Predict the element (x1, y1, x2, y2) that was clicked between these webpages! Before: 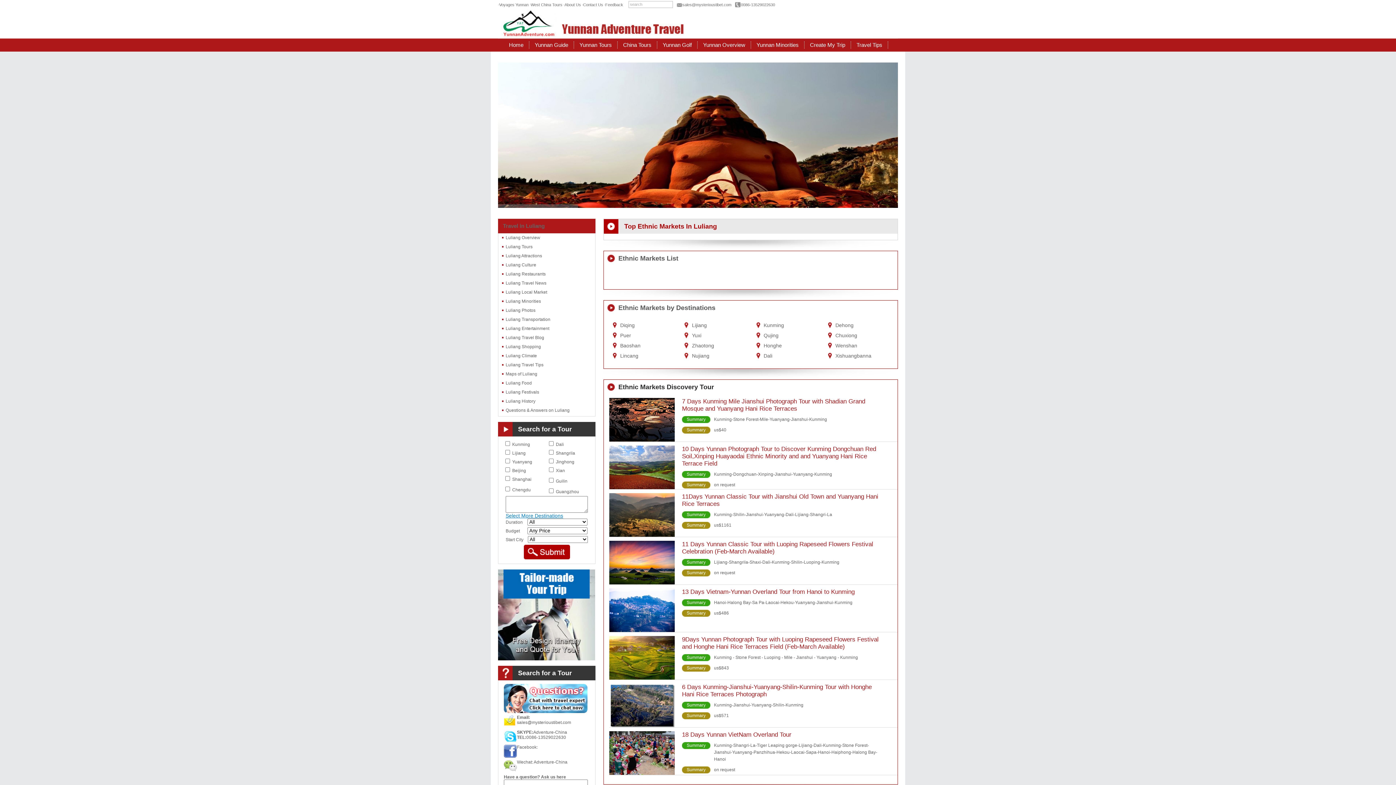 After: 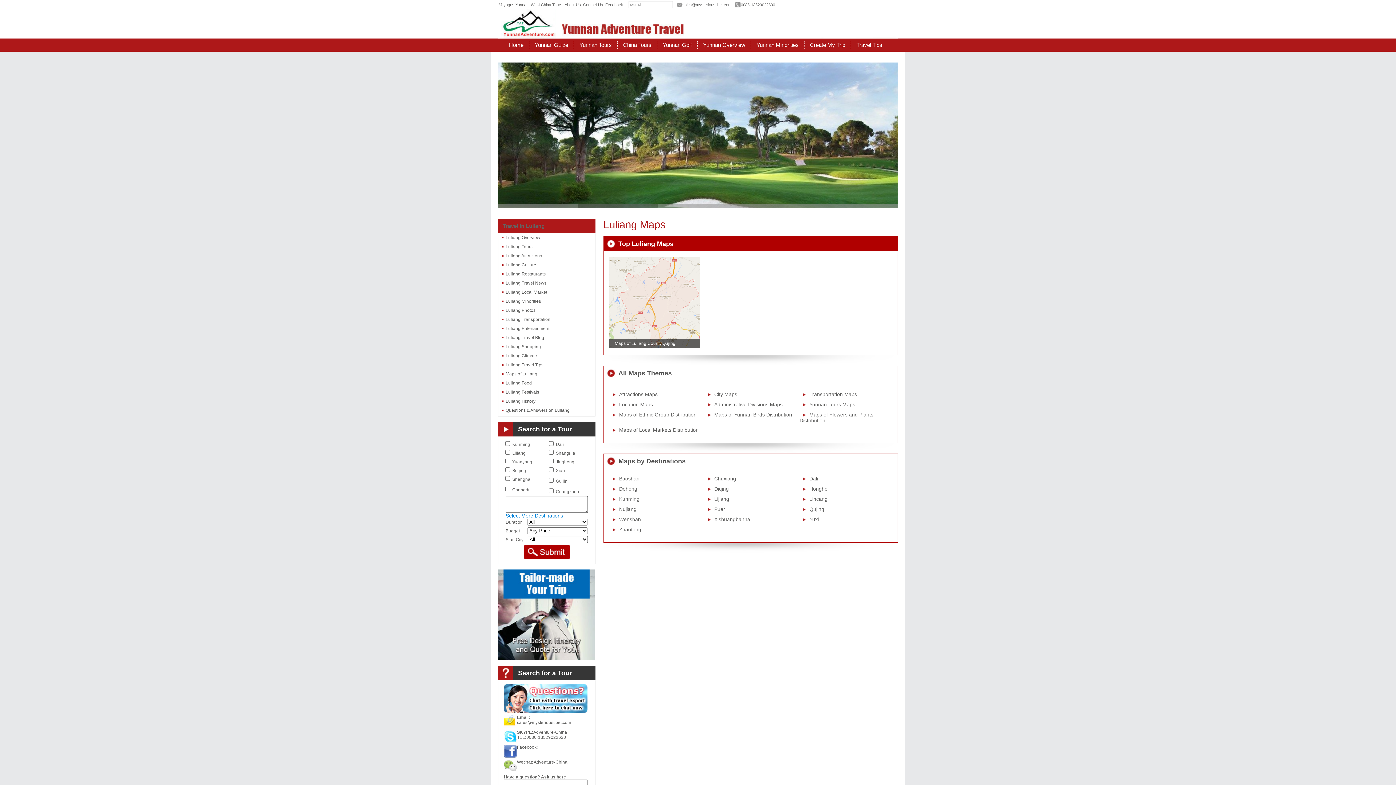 Action: bbox: (498, 369, 607, 378) label: Maps of Luliang